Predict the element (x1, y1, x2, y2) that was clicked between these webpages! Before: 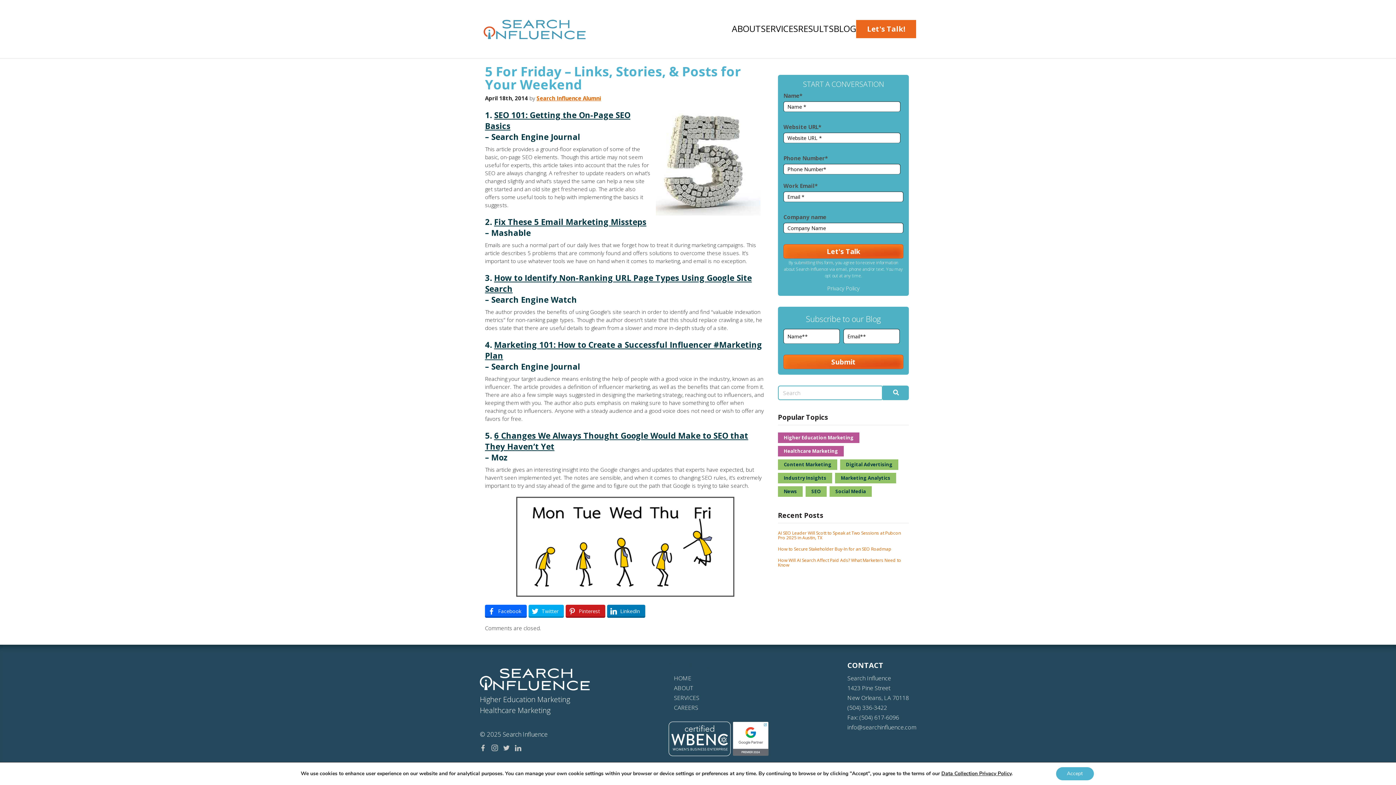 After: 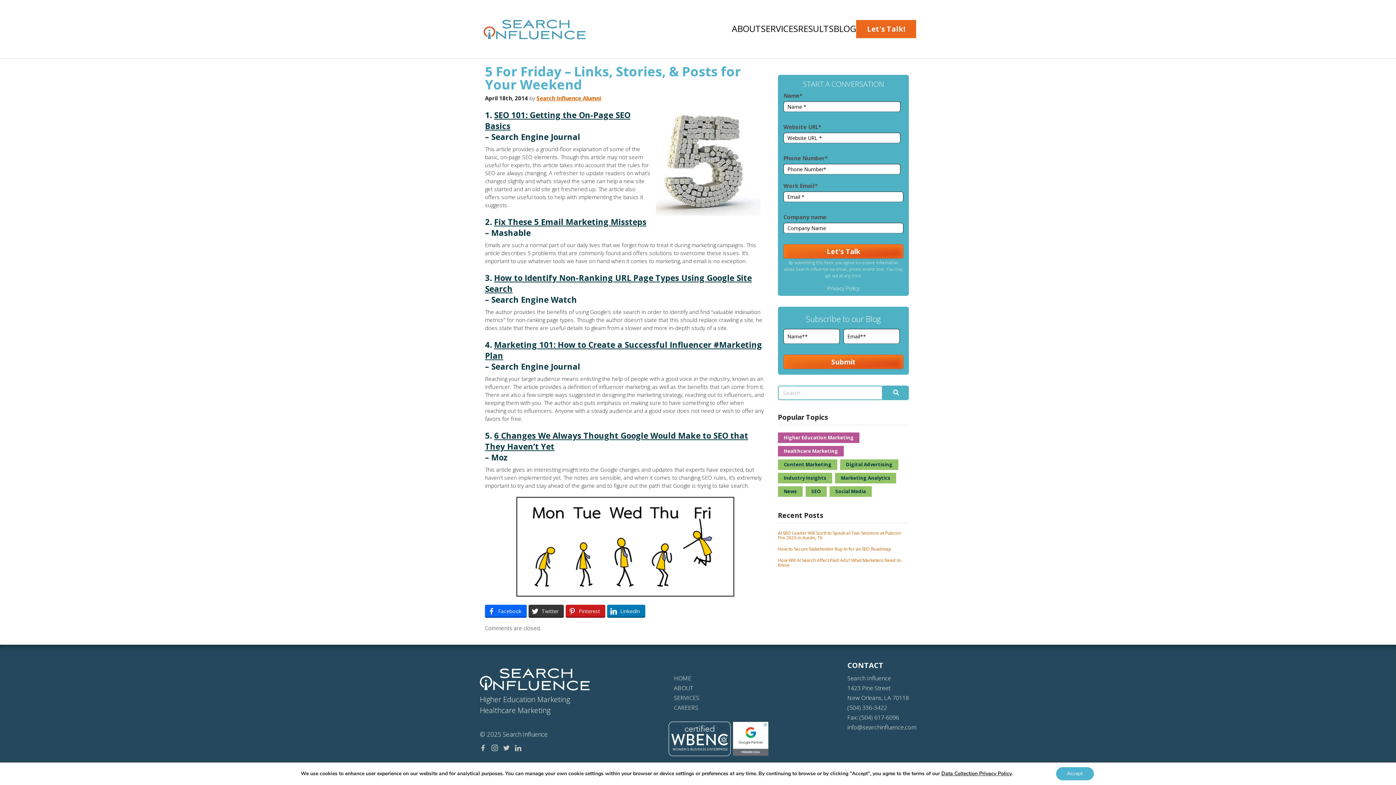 Action: label: Twitter bbox: (528, 723, 564, 736)